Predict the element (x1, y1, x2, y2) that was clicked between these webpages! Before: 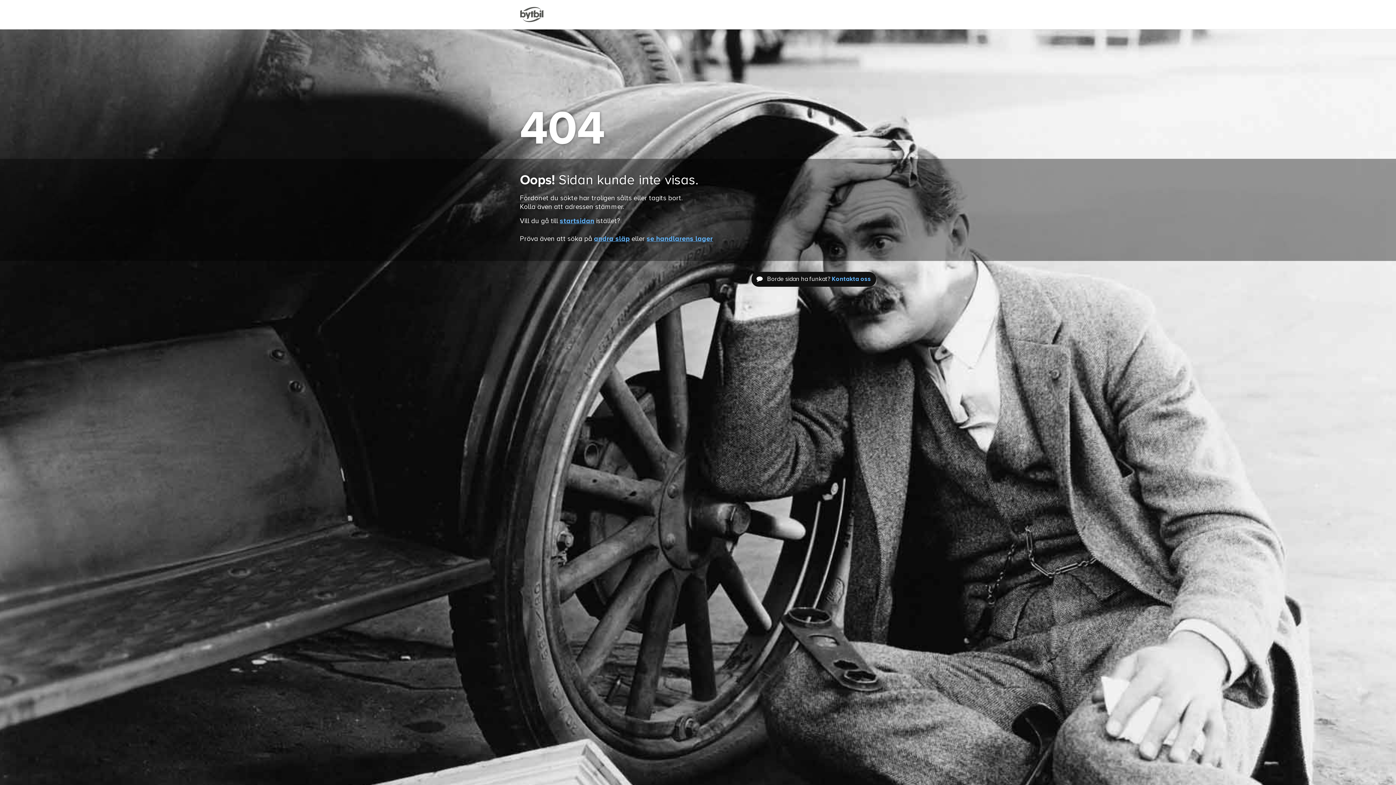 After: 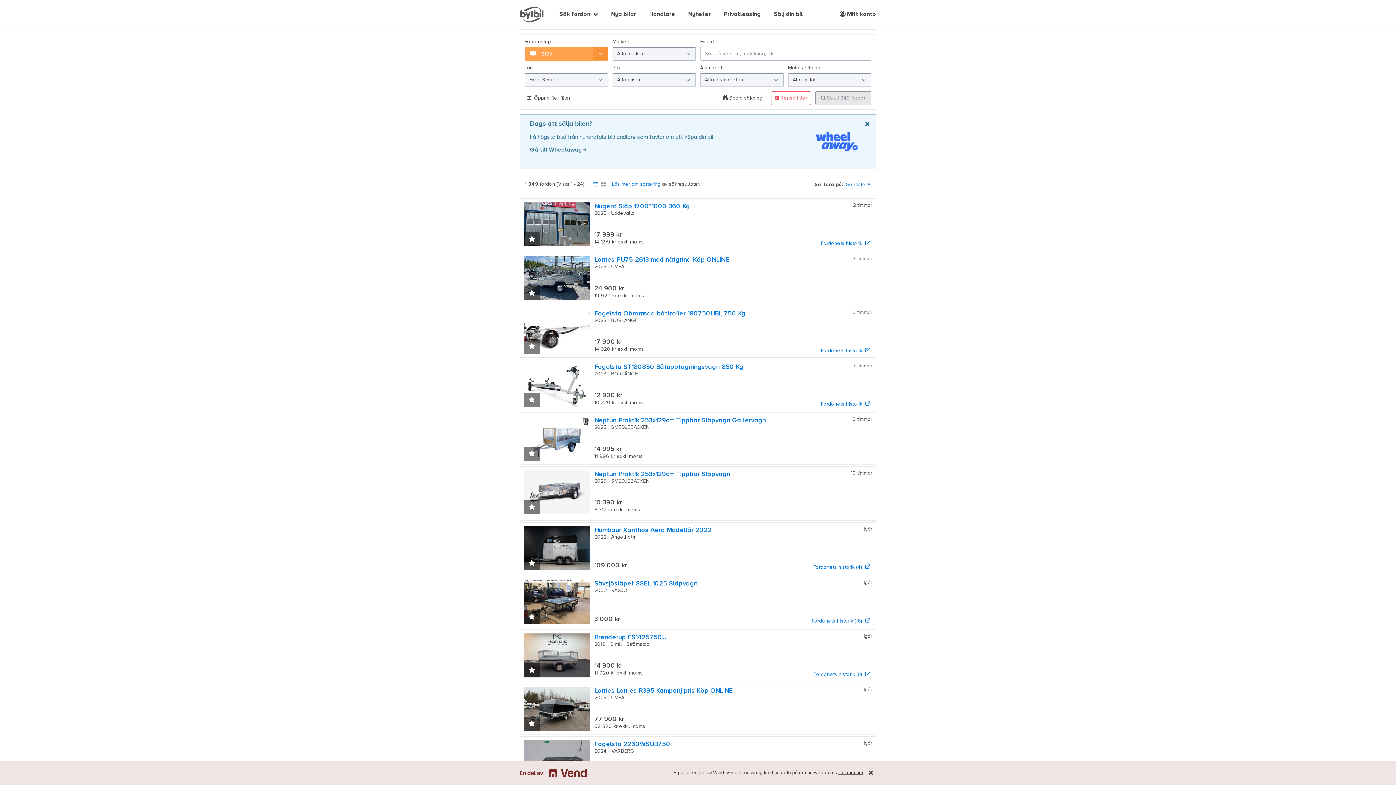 Action: label: andra släp bbox: (594, 235, 629, 242)